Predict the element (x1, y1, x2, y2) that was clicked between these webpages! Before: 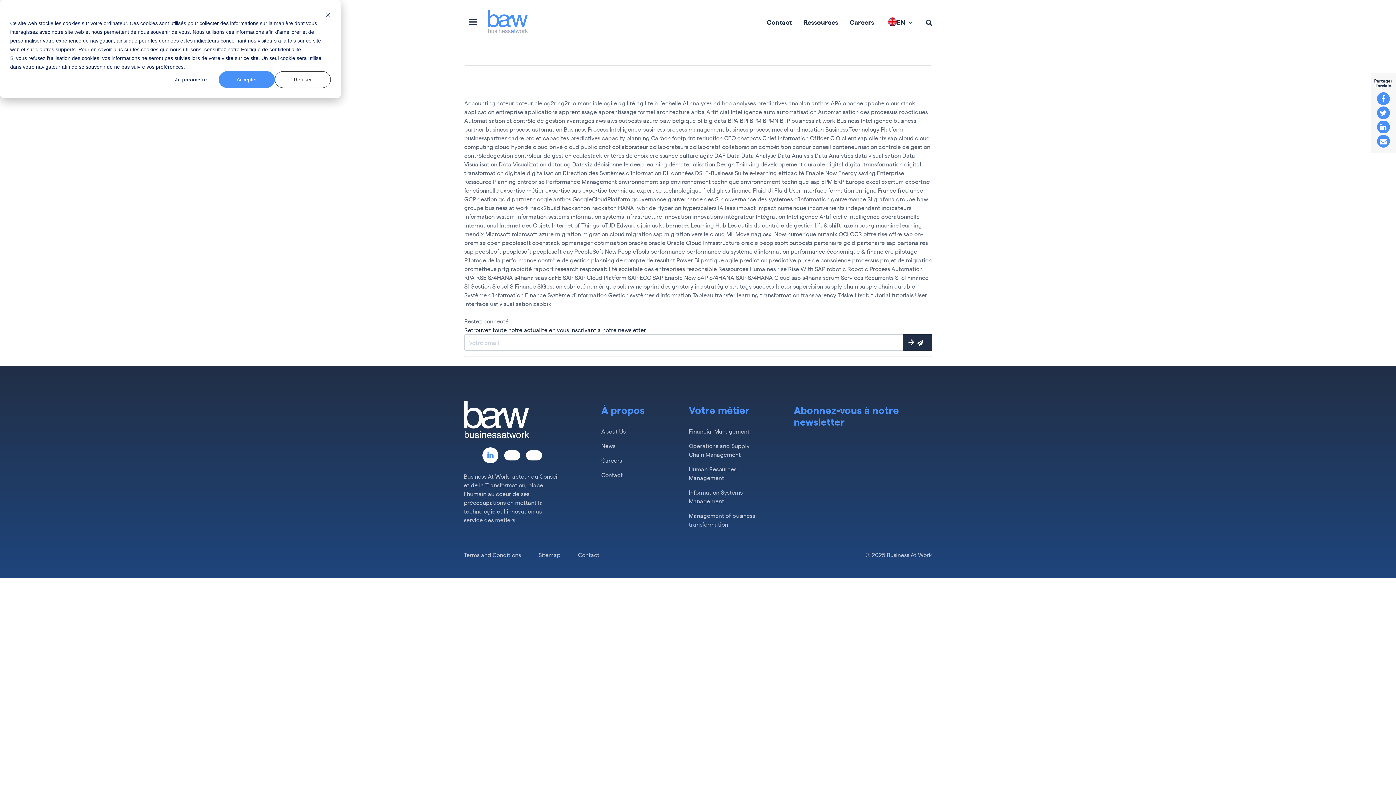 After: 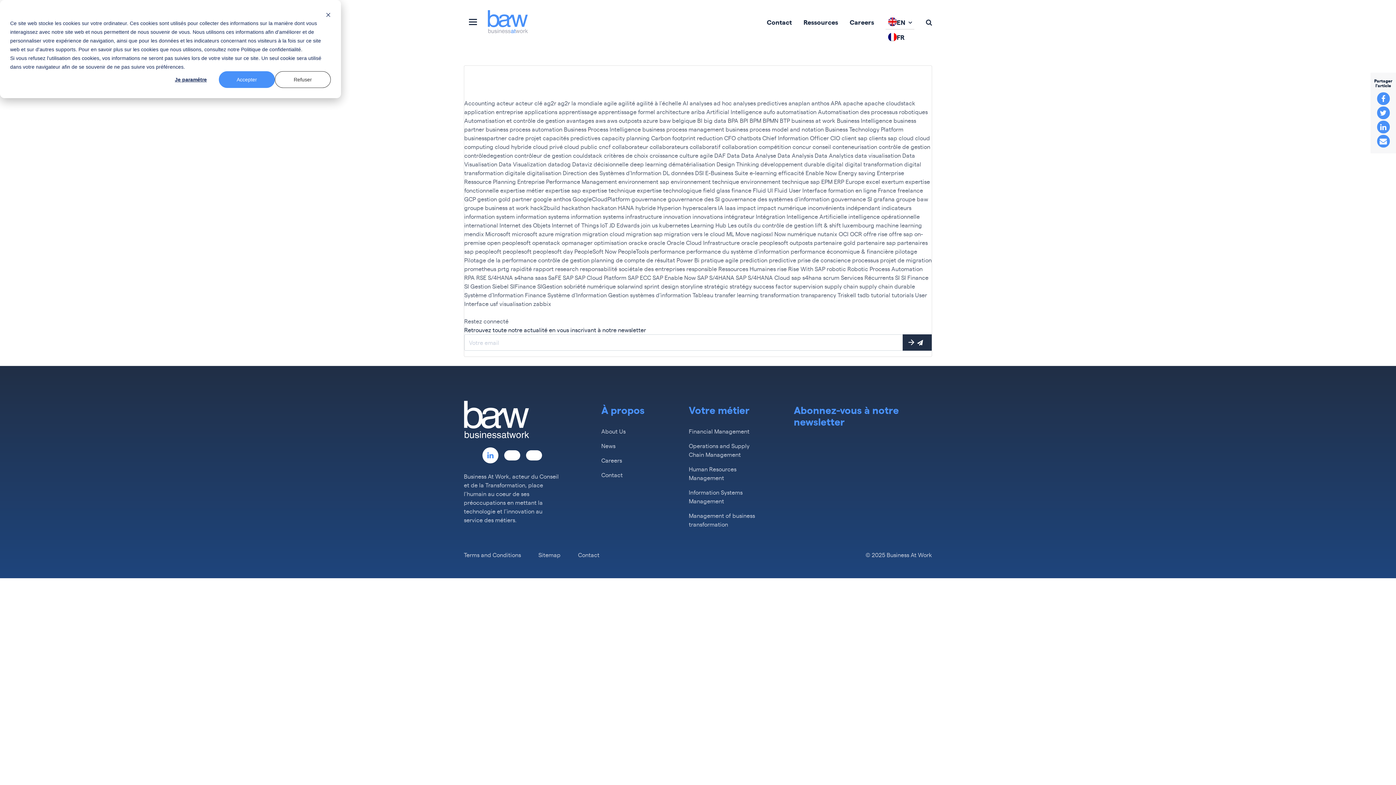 Action: label: EN bbox: (885, 14, 914, 29)